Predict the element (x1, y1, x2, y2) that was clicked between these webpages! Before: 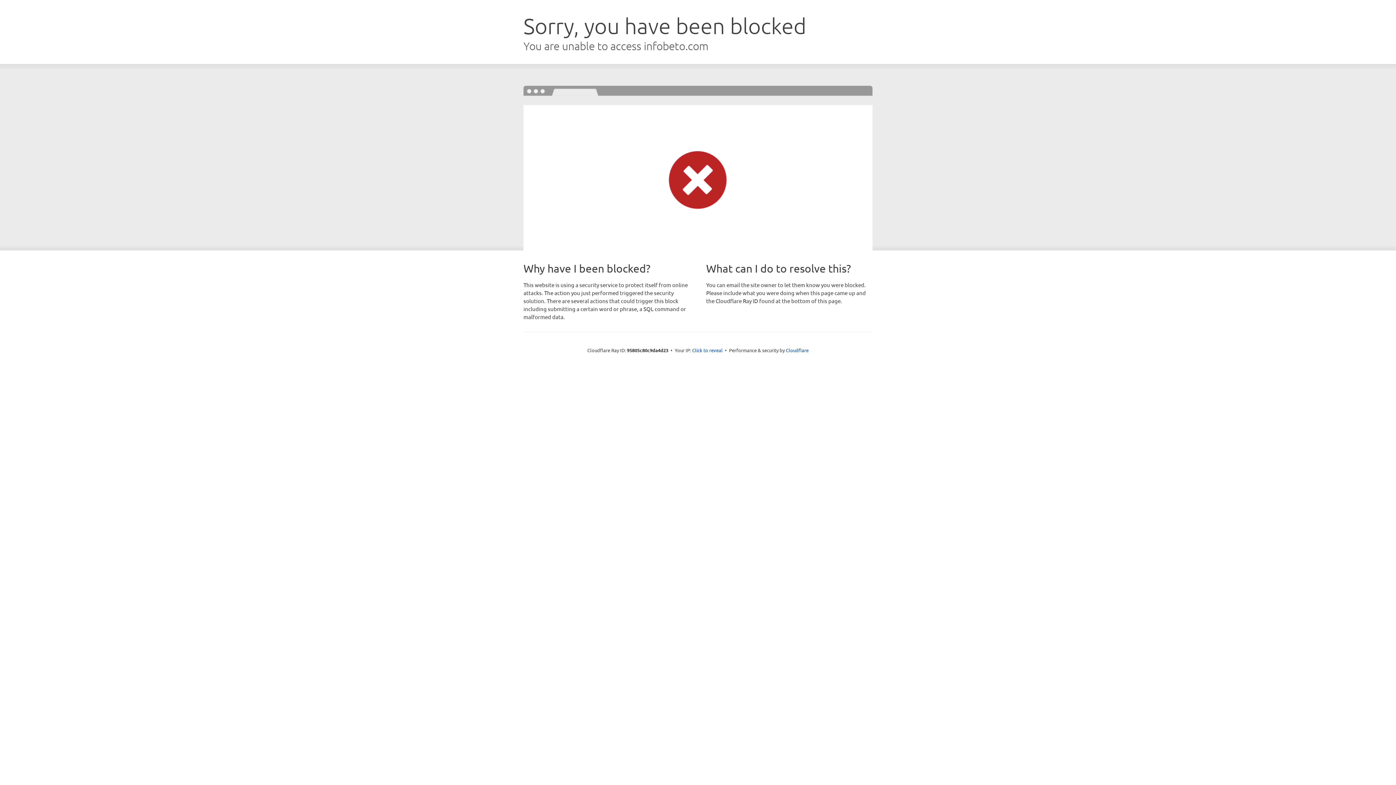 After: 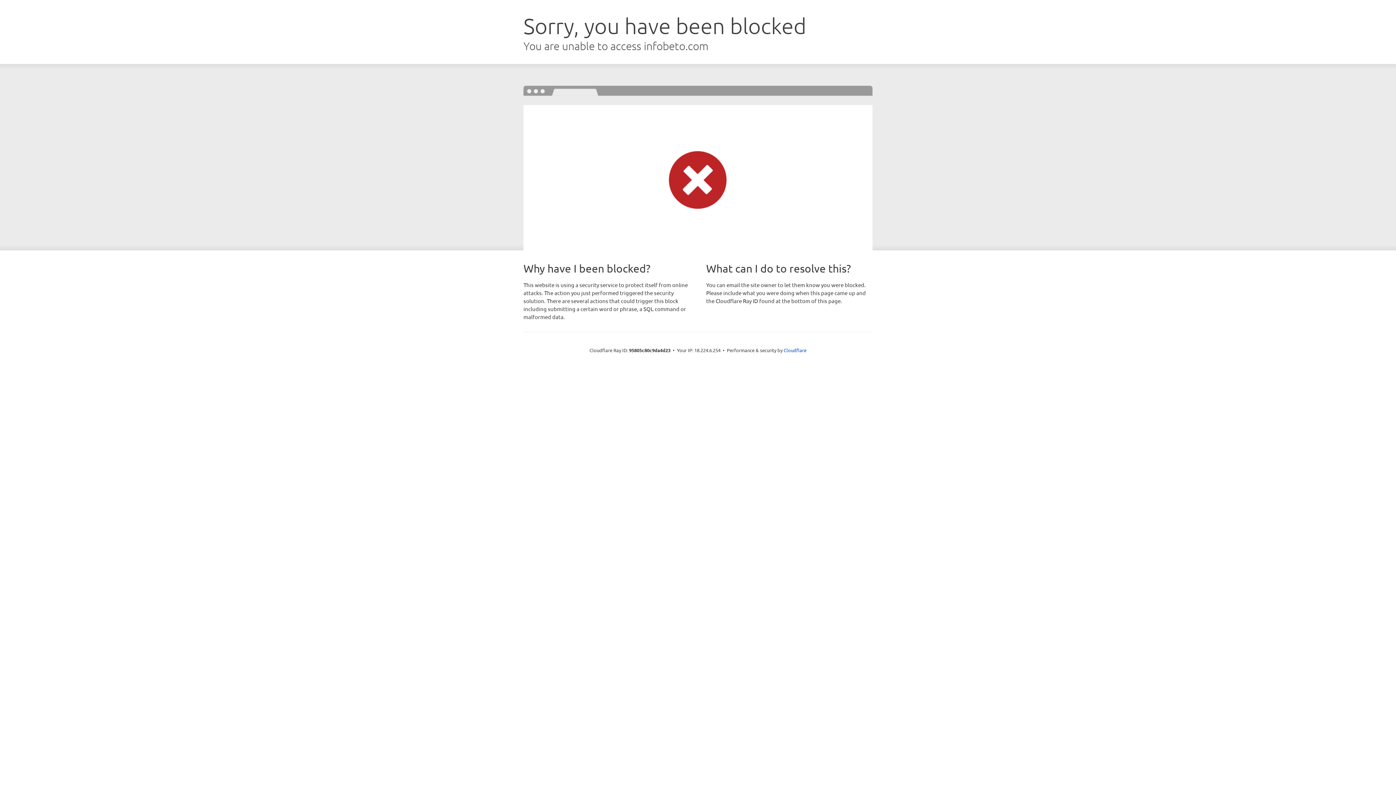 Action: bbox: (692, 346, 722, 353) label: Click to reveal